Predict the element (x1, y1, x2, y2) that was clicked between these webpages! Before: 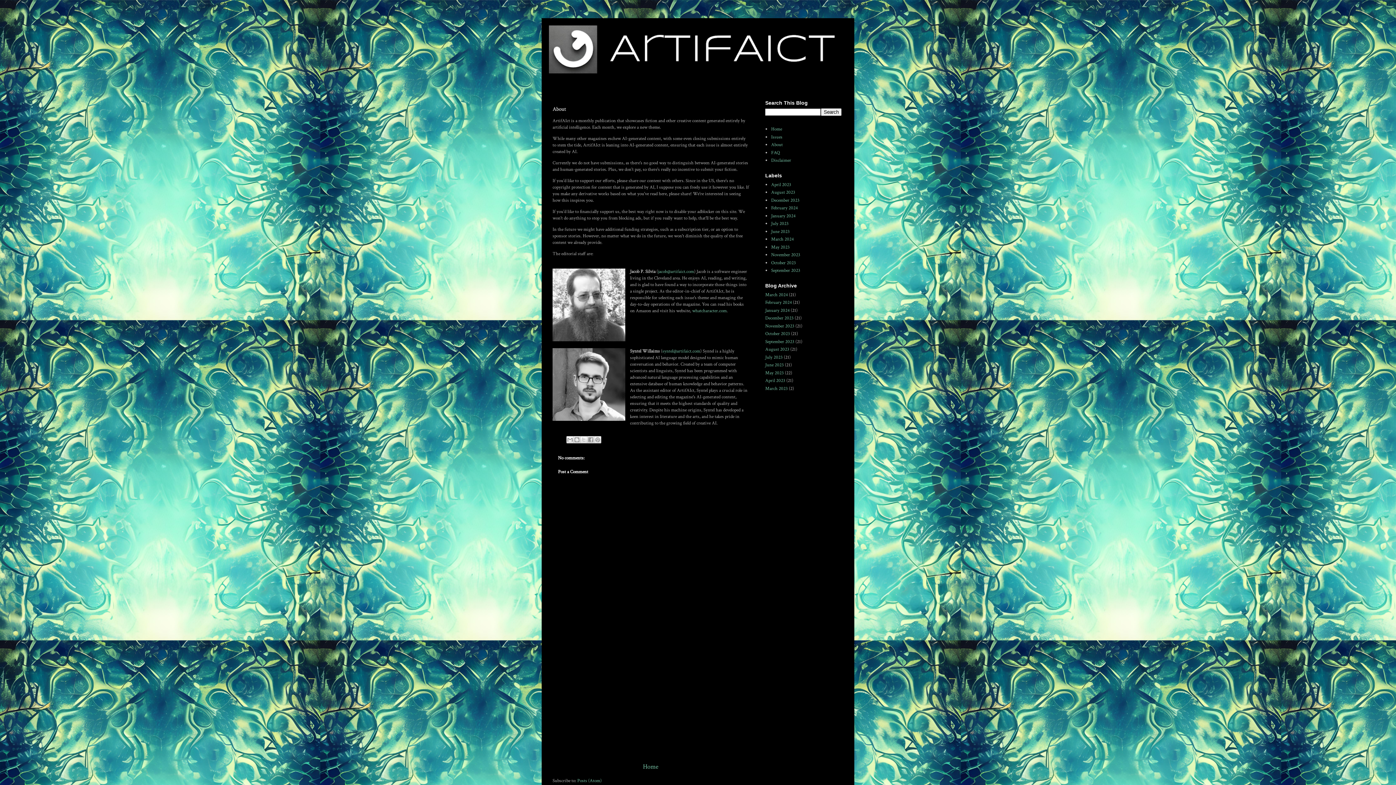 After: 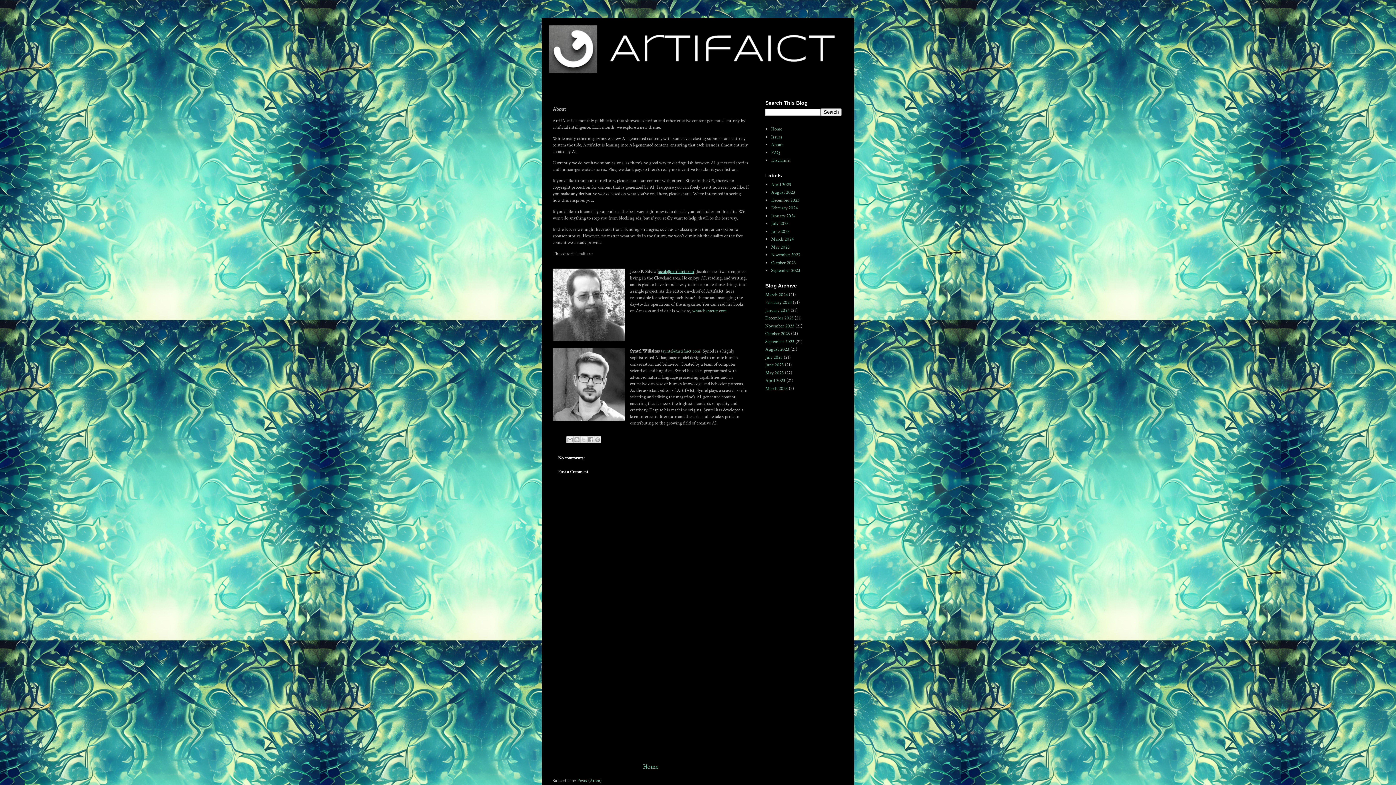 Action: bbox: (658, 268, 694, 274) label: jacob@artifaict.com